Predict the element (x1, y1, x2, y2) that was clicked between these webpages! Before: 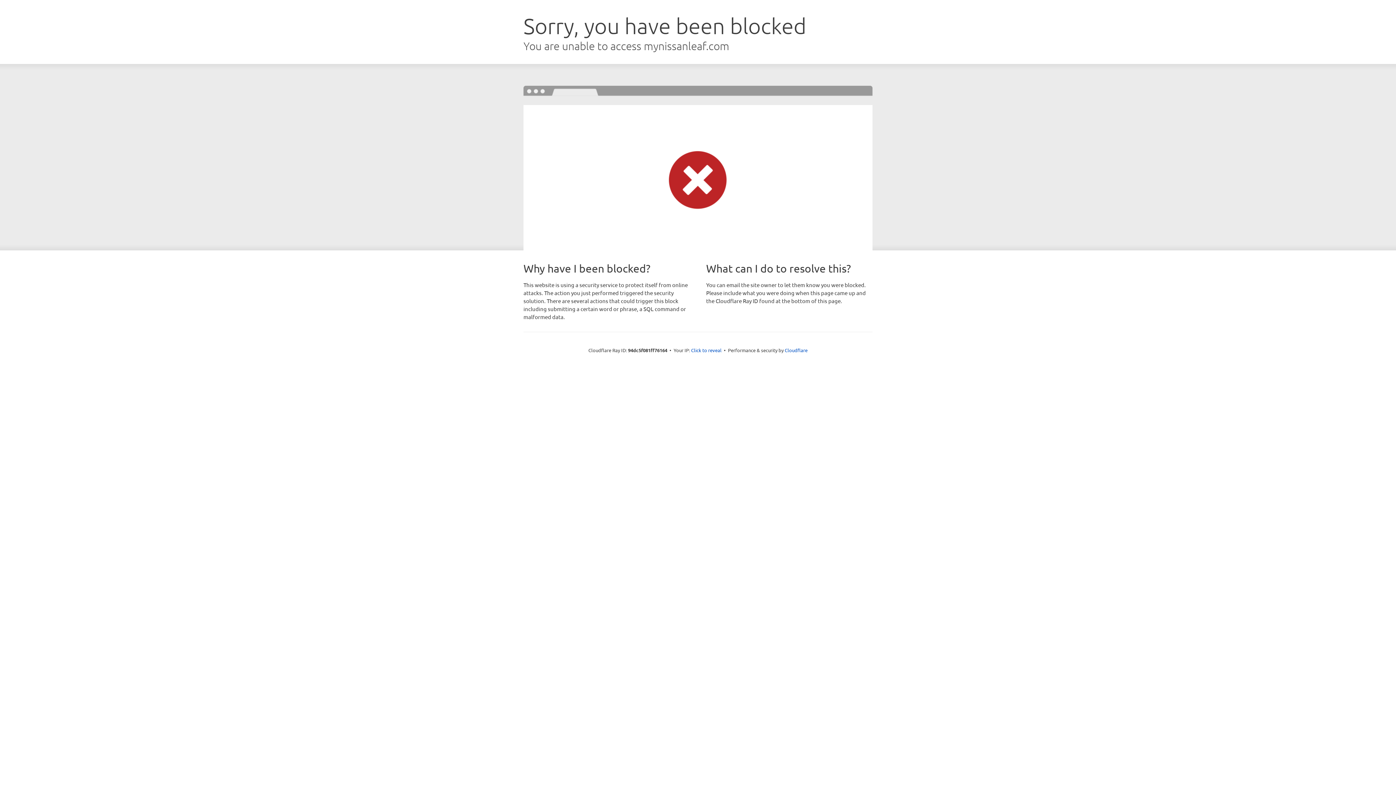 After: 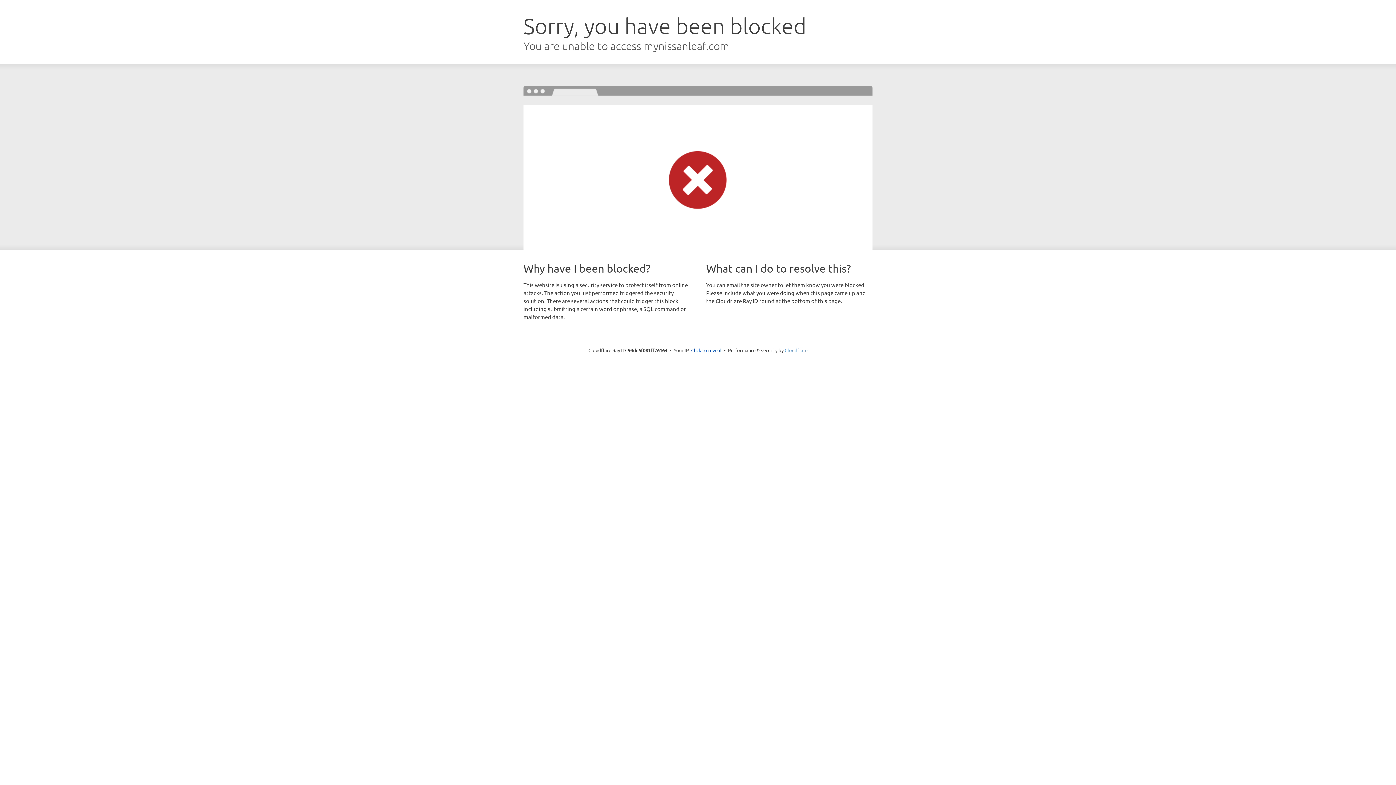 Action: bbox: (784, 347, 807, 353) label: Cloudflare